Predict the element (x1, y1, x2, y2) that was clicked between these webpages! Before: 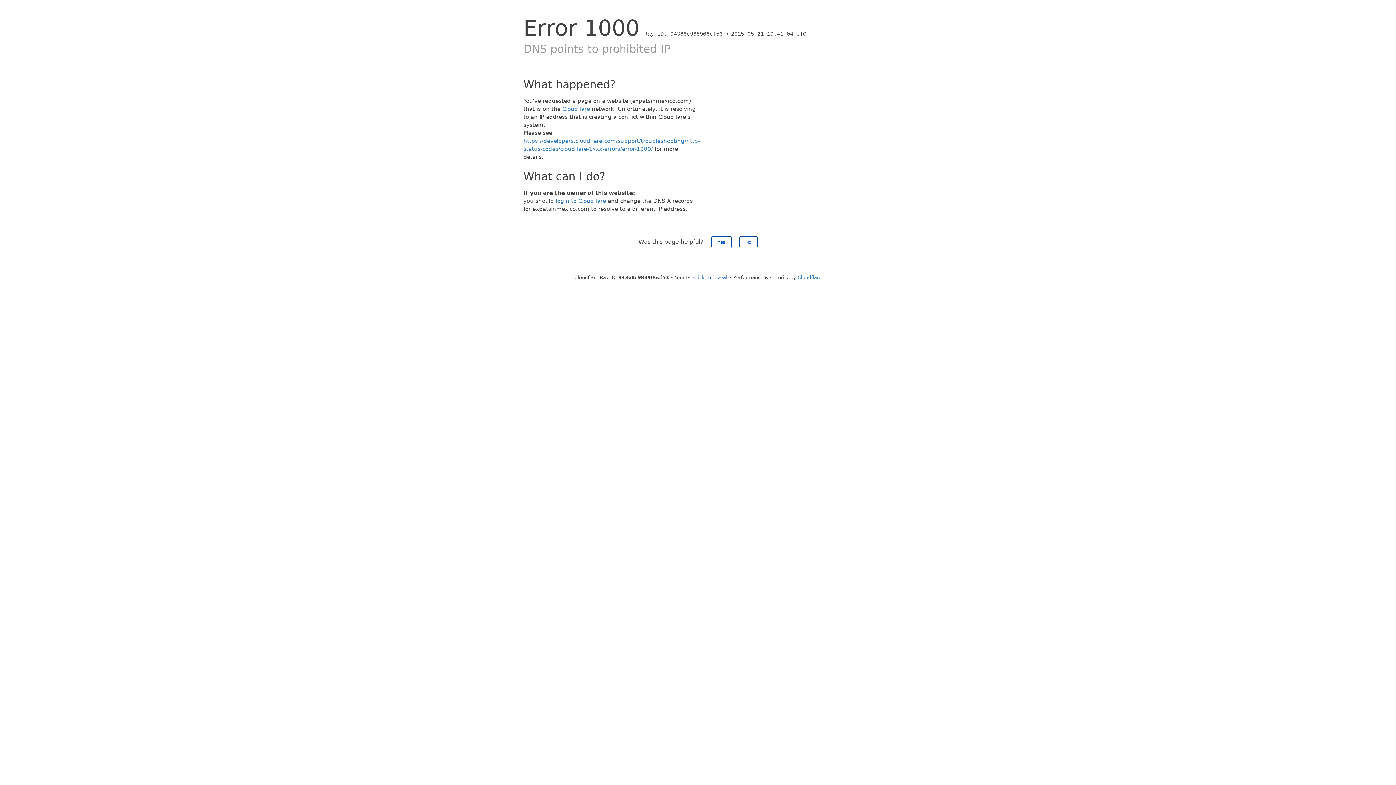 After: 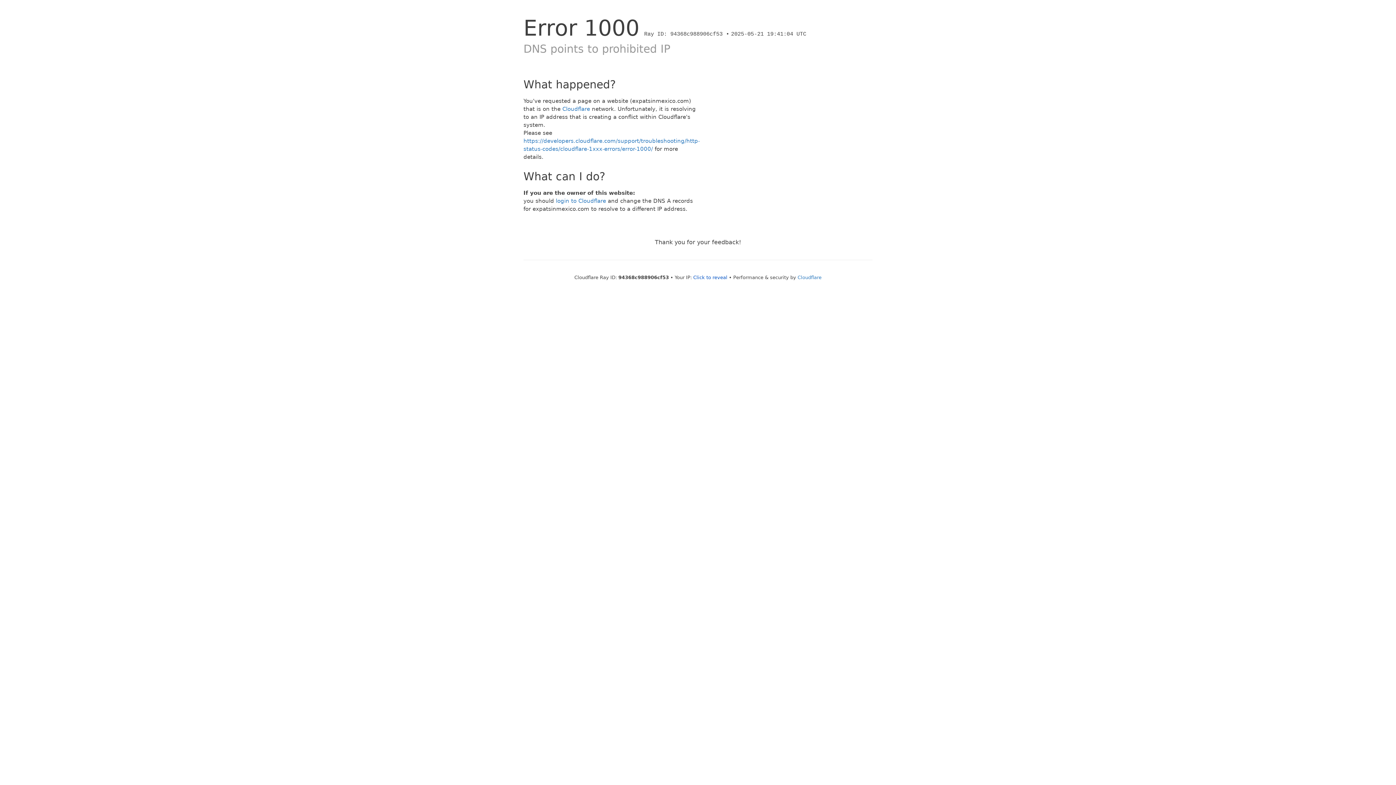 Action: bbox: (739, 236, 757, 248) label: No